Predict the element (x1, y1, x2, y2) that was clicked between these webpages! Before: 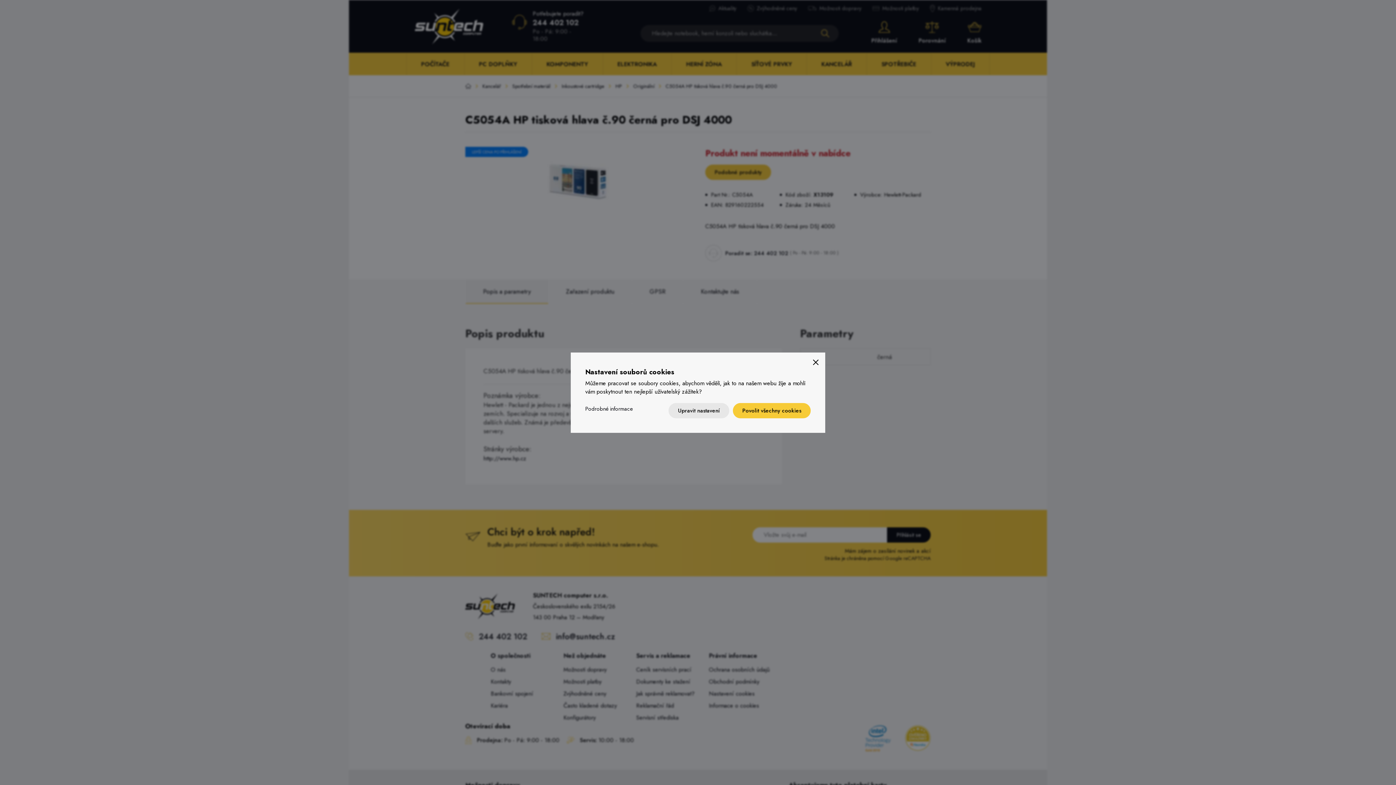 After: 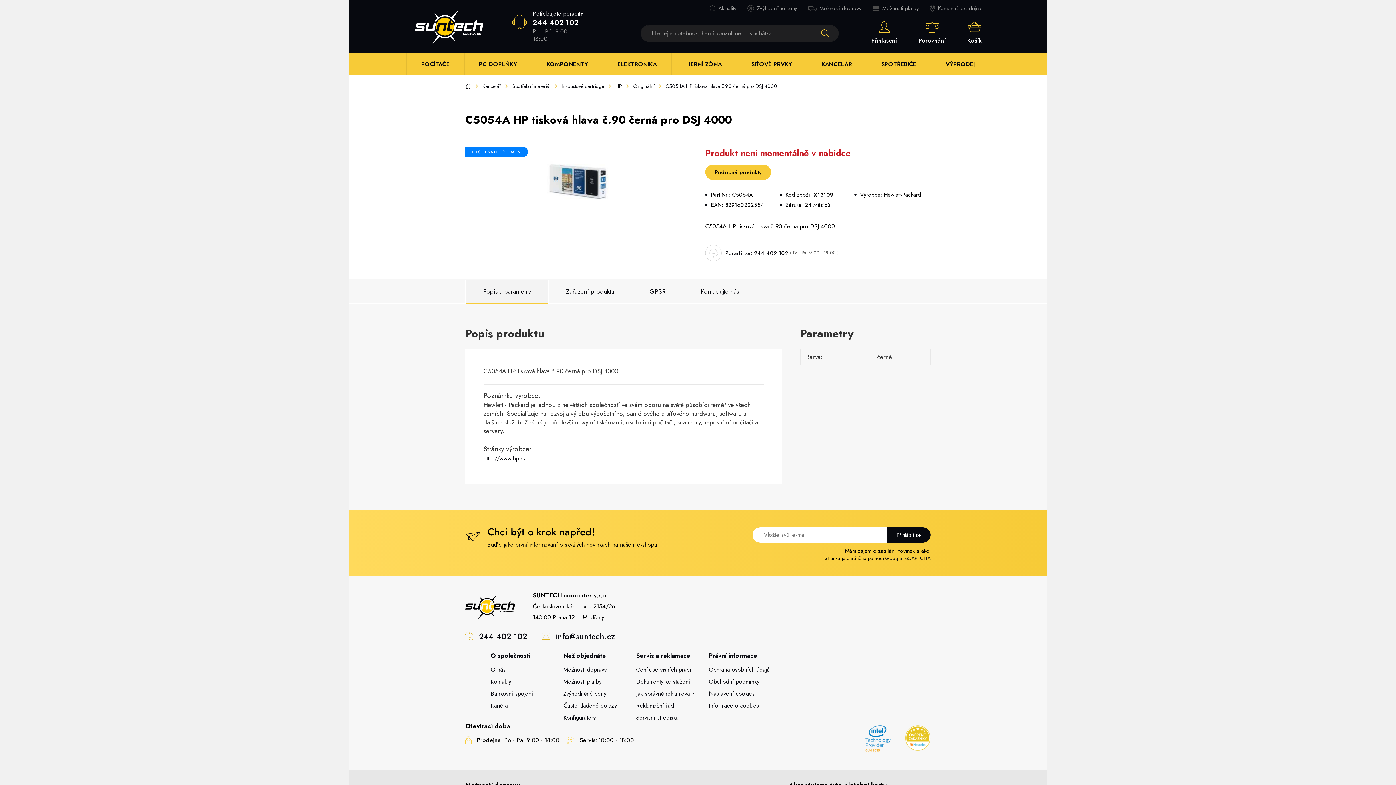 Action: bbox: (812, 358, 820, 365)